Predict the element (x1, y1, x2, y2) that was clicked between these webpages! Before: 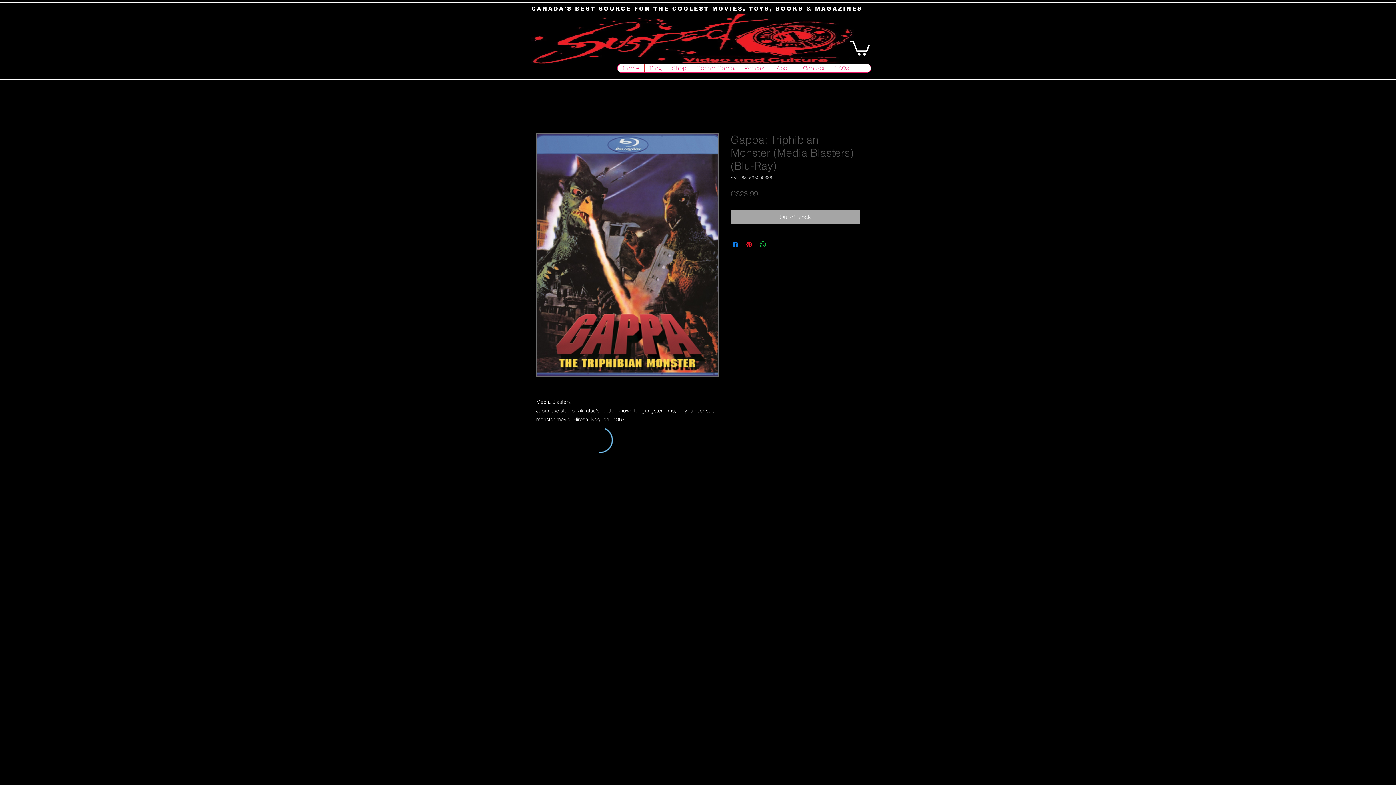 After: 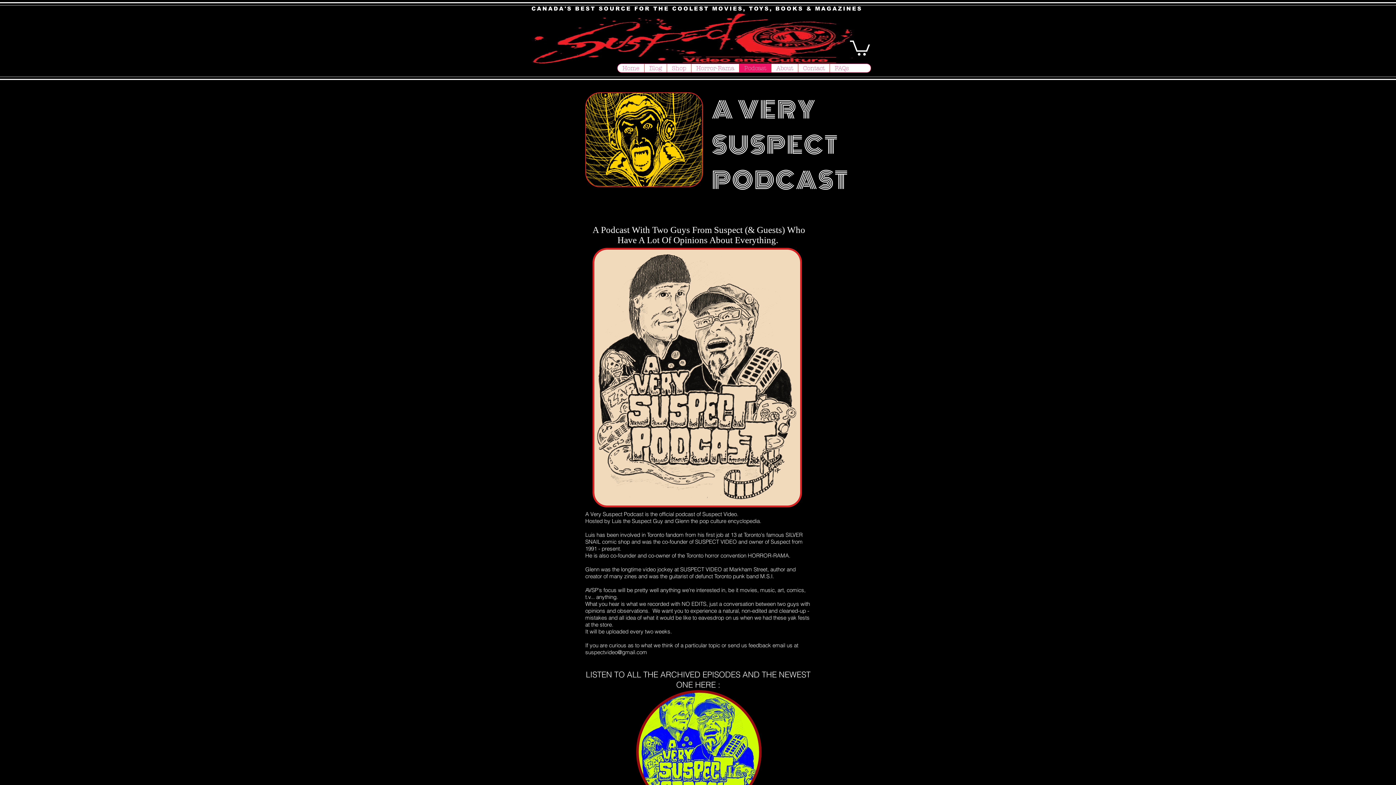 Action: bbox: (739, 64, 771, 72) label: Podcast